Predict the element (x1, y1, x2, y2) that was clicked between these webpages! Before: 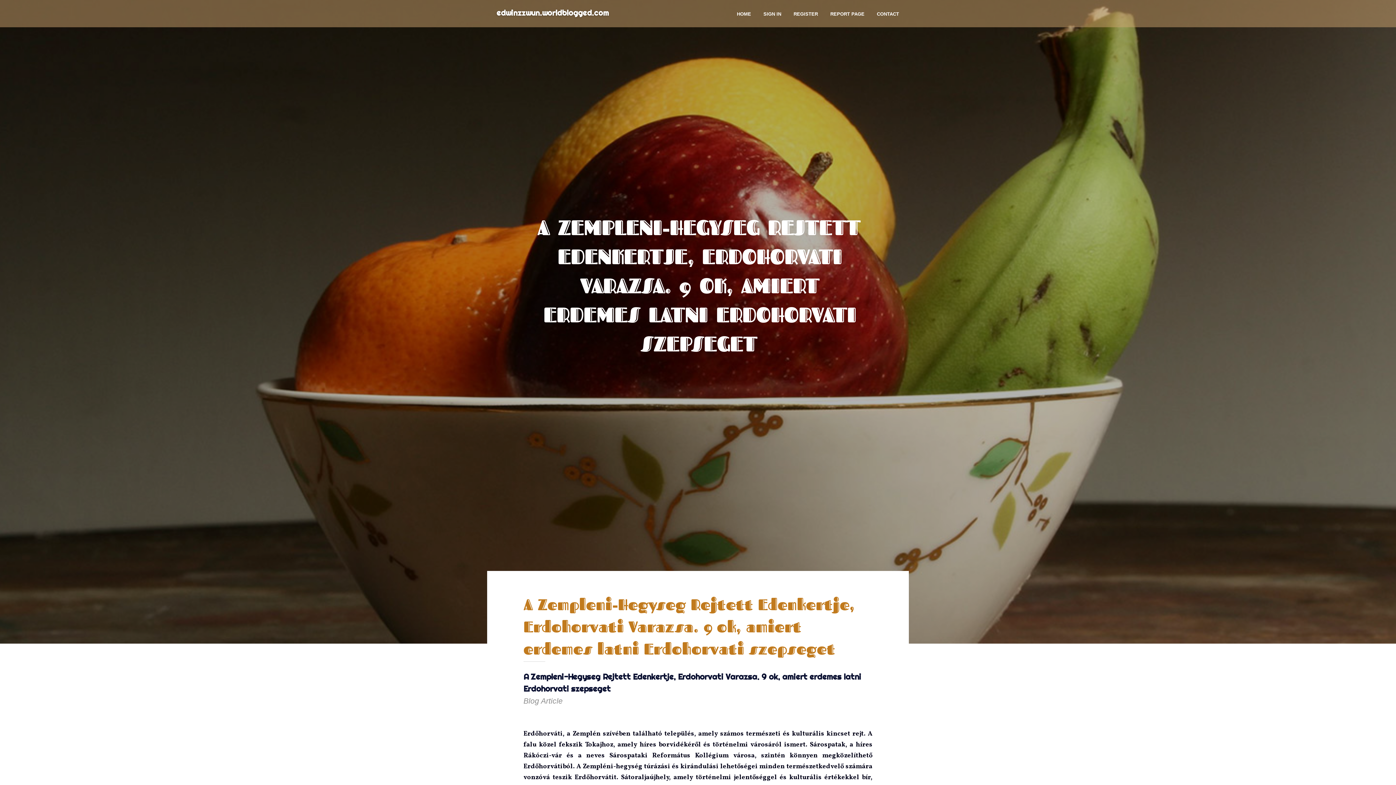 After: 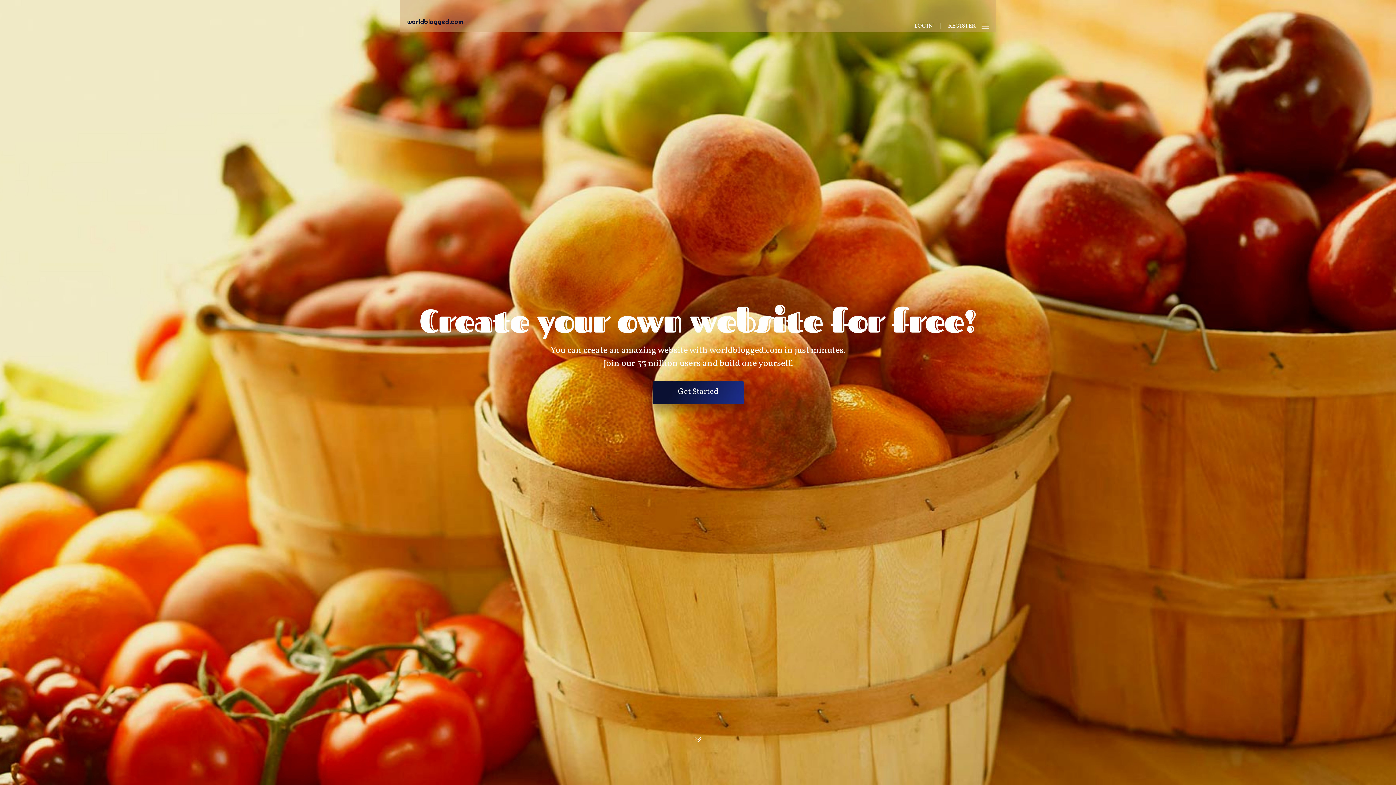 Action: label: HOME bbox: (730, 0, 757, 27)